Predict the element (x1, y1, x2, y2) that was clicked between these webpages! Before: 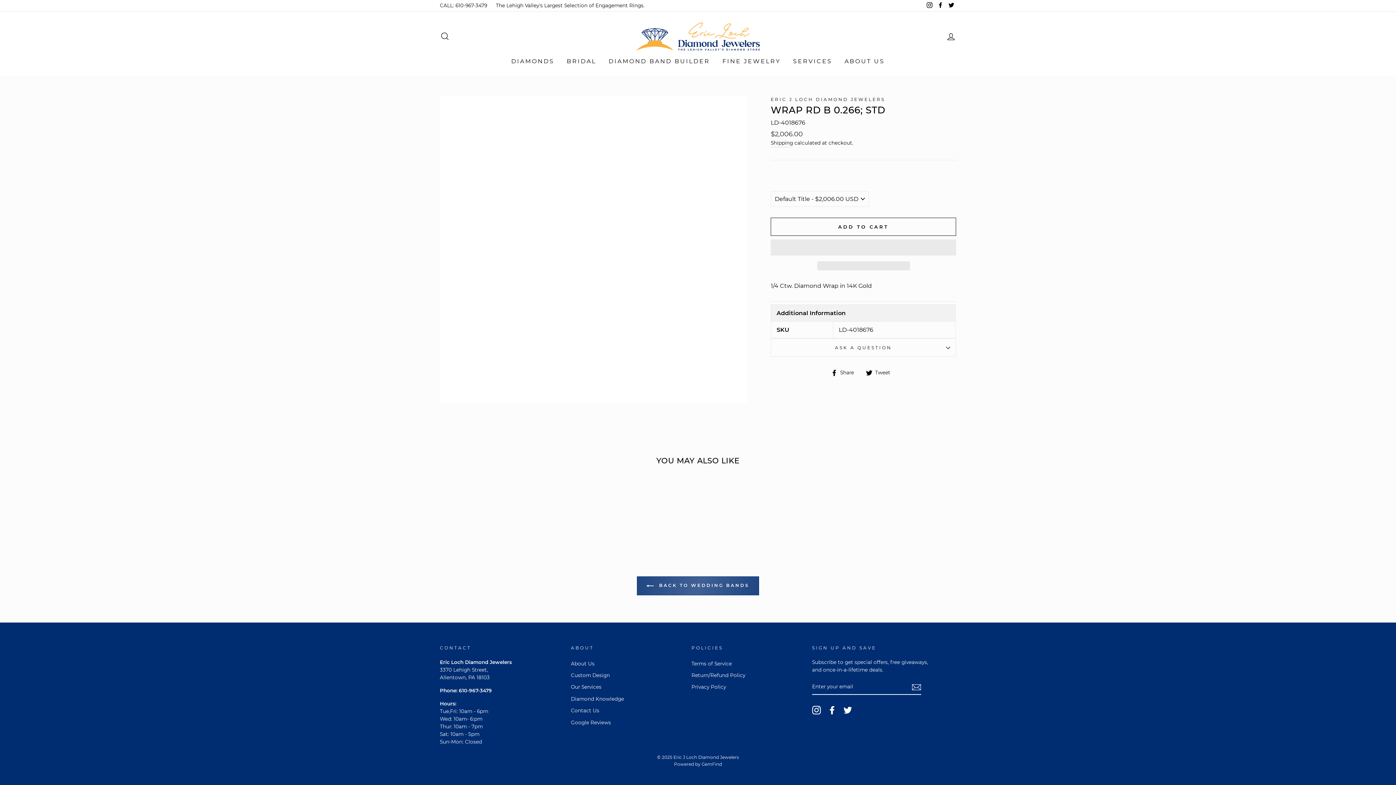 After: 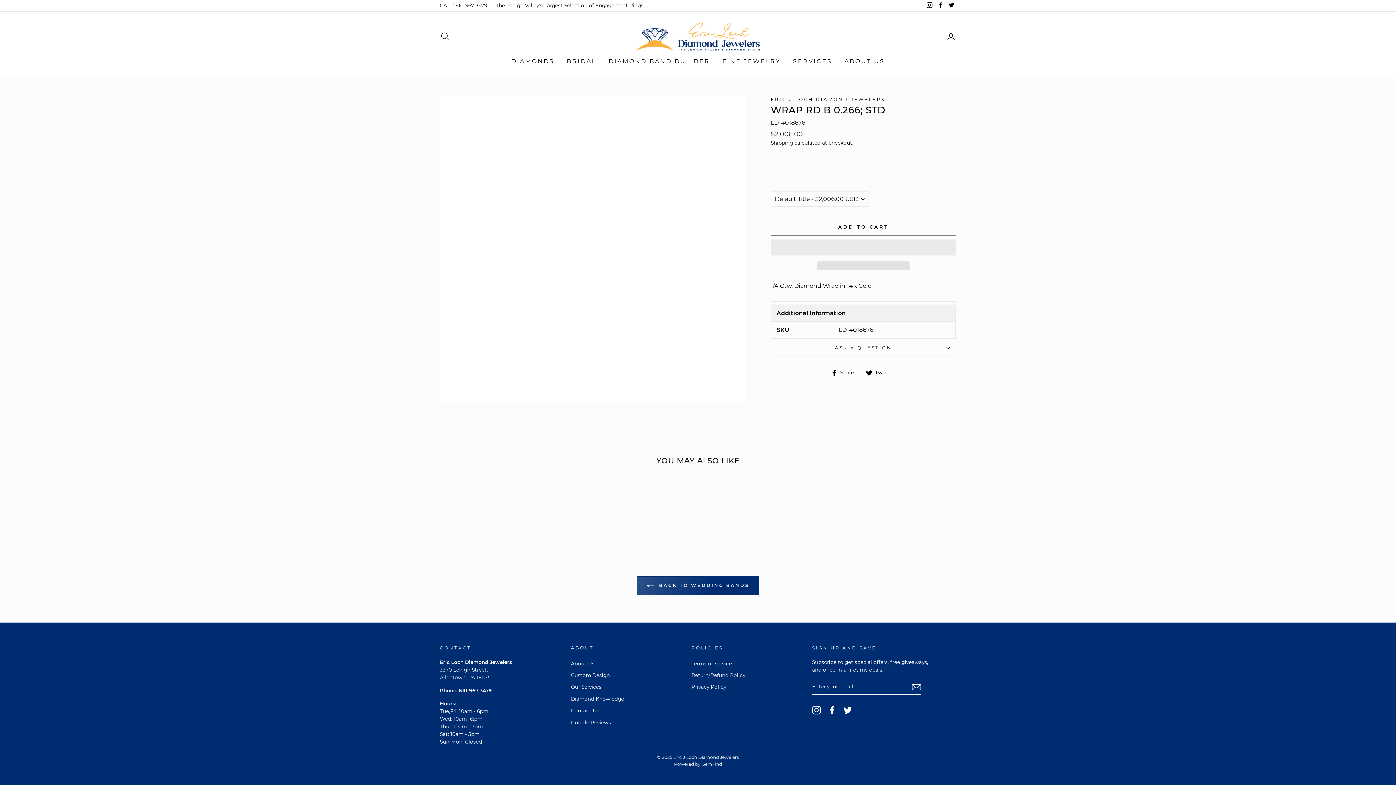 Action: bbox: (770, 338, 956, 356) label: ASK A QUESTION